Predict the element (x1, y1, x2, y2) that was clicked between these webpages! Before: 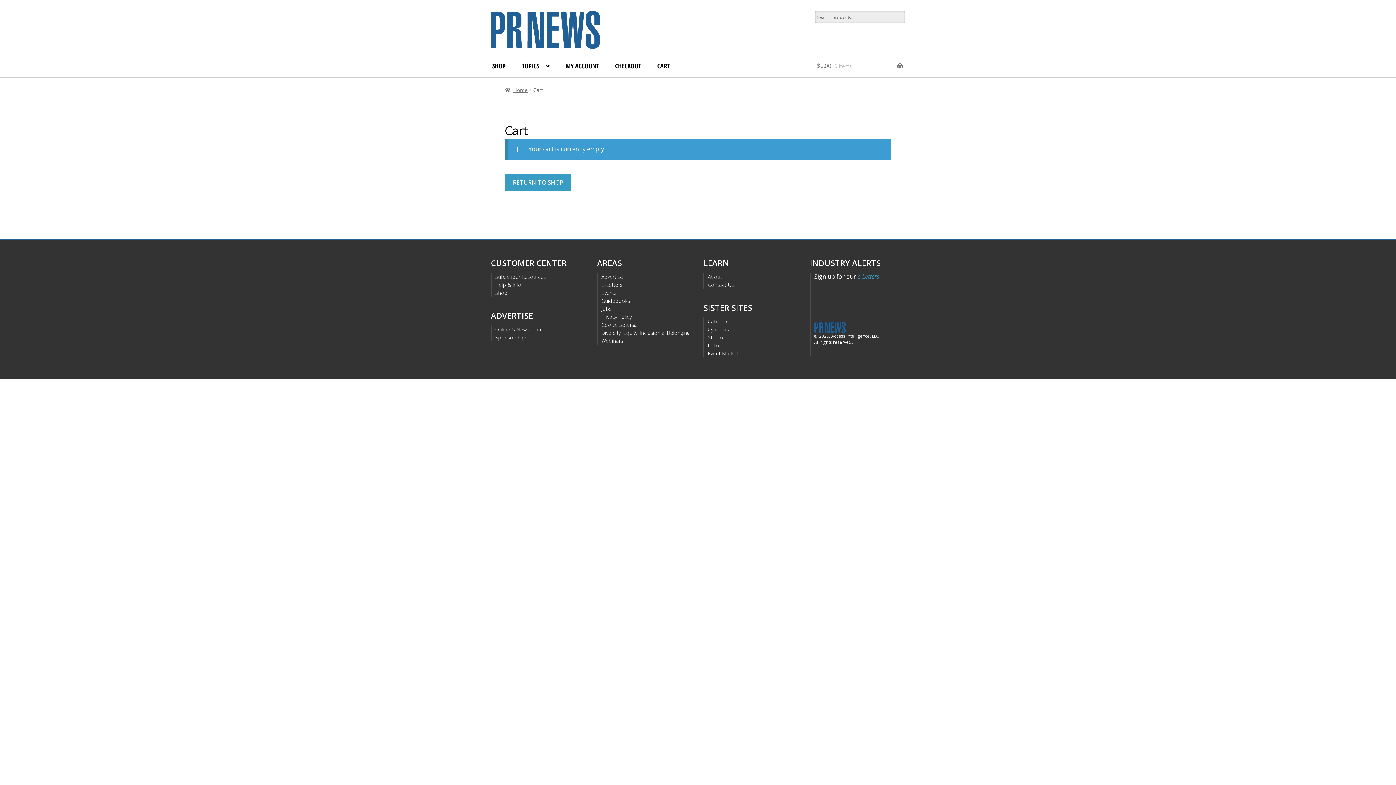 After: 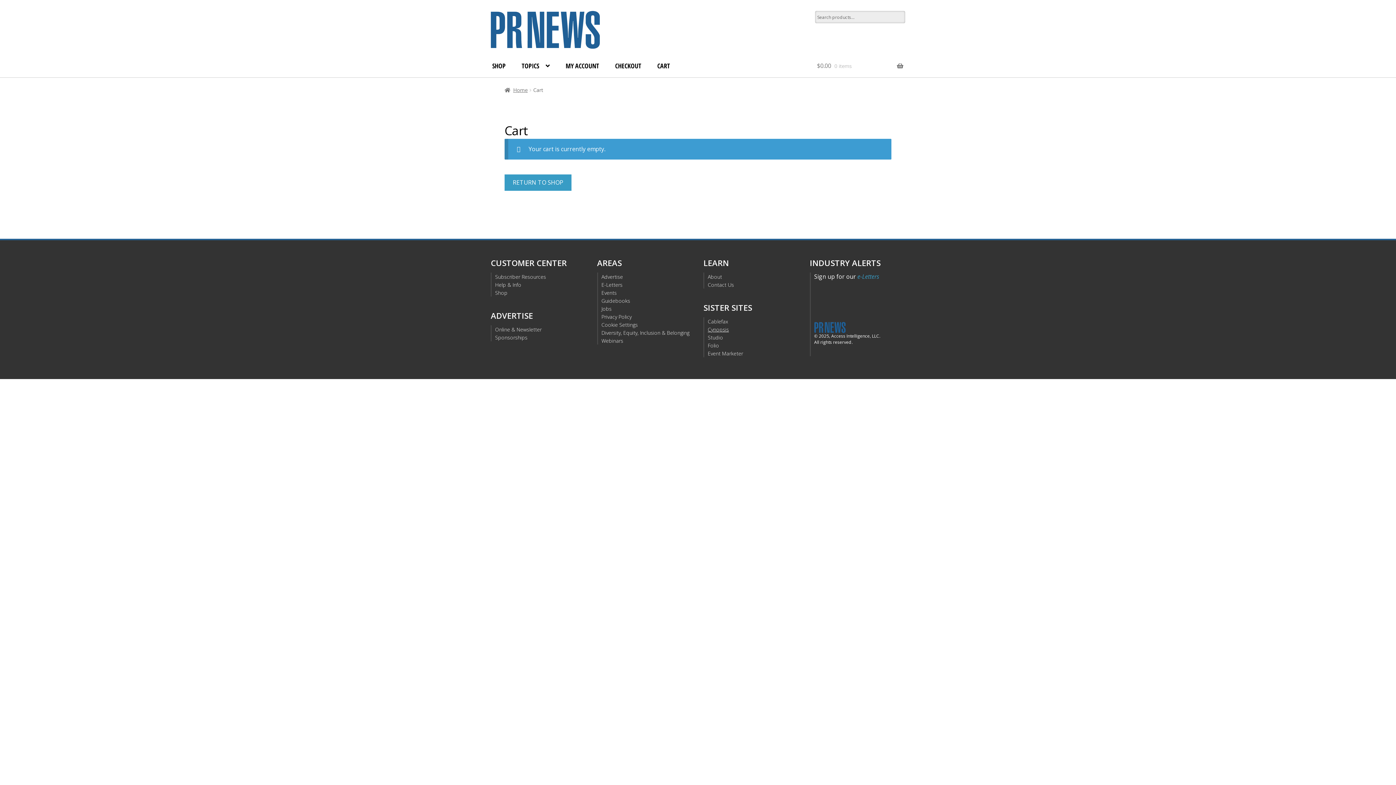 Action: bbox: (704, 326, 729, 333) label: Cynopsis